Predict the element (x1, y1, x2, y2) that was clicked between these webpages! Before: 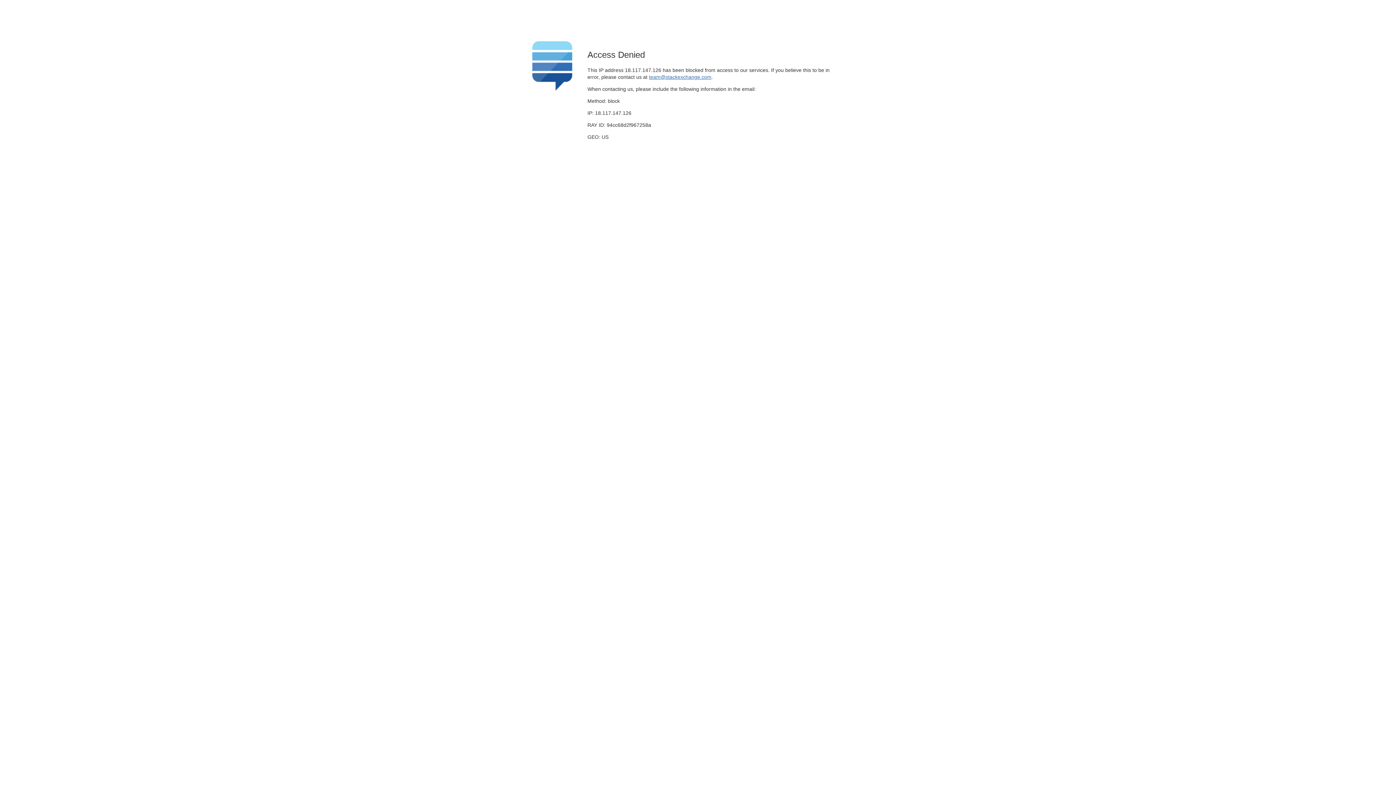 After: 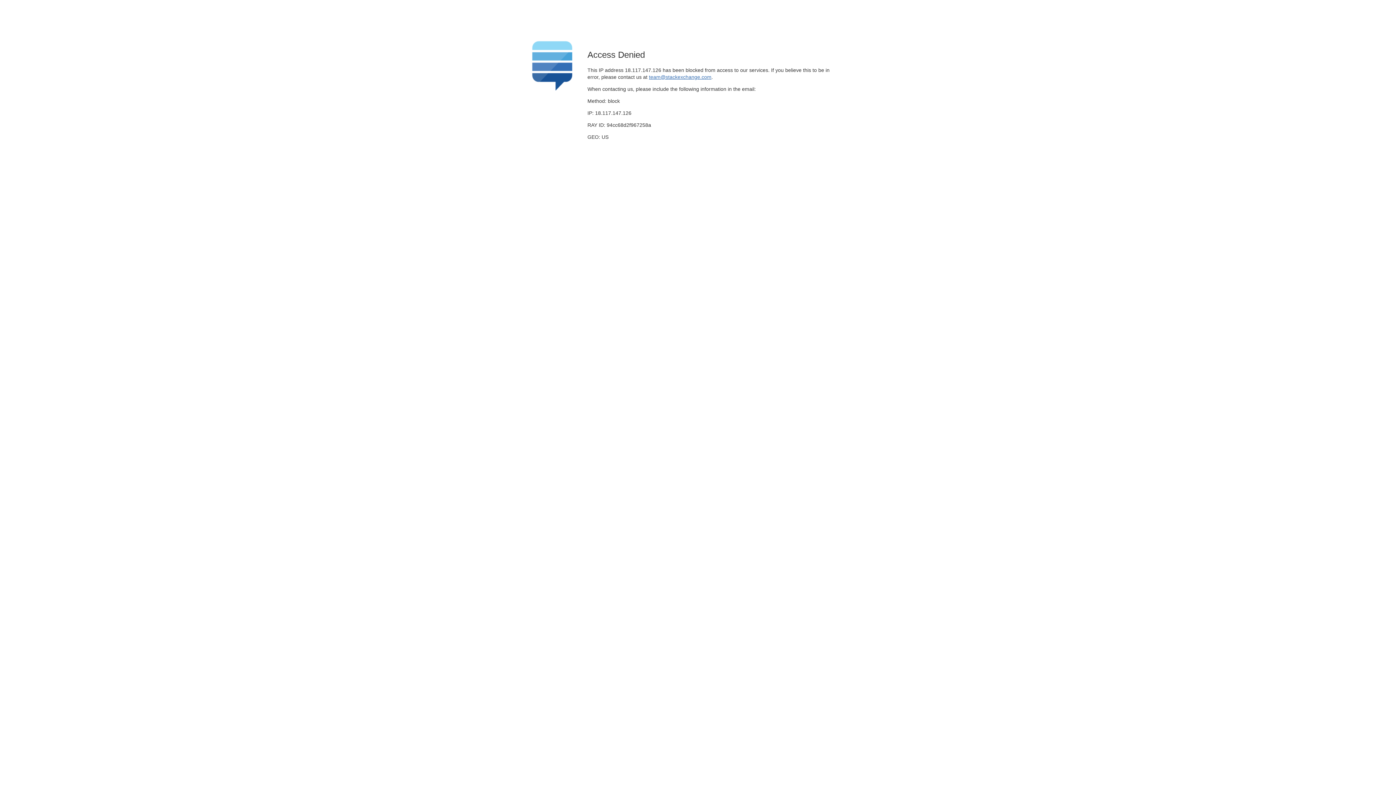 Action: label: team@stackexchange.com bbox: (649, 74, 711, 79)